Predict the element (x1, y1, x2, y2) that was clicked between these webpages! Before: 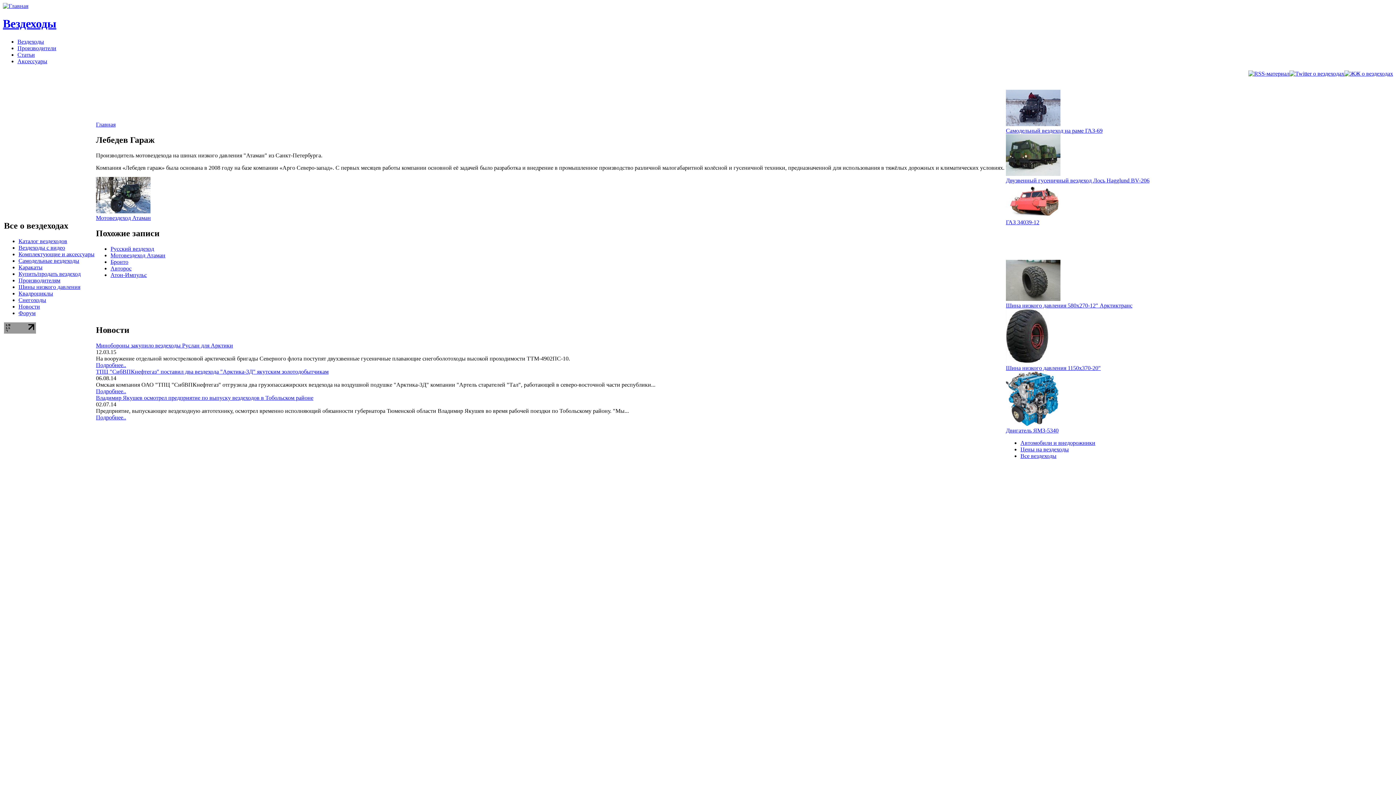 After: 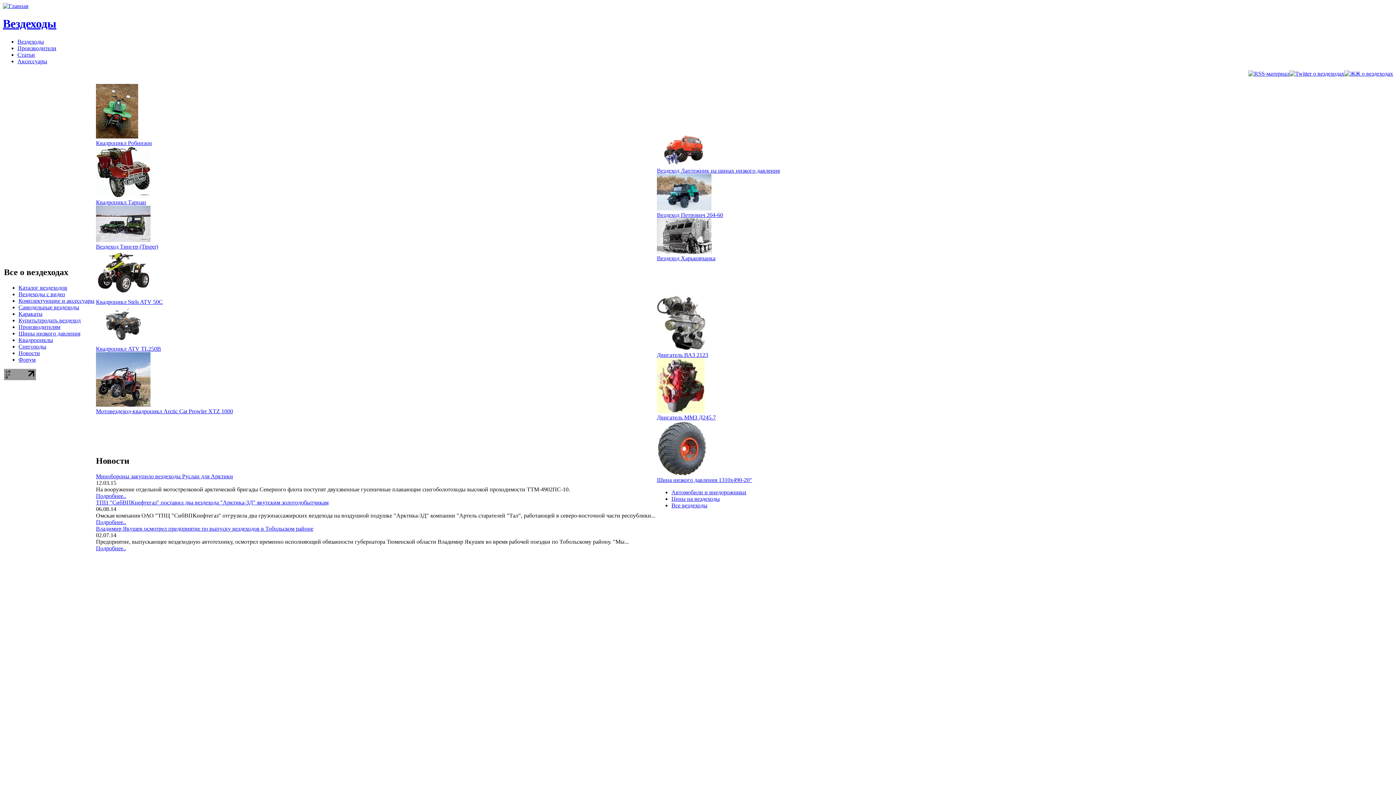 Action: label: Квадроциклы bbox: (18, 290, 53, 296)